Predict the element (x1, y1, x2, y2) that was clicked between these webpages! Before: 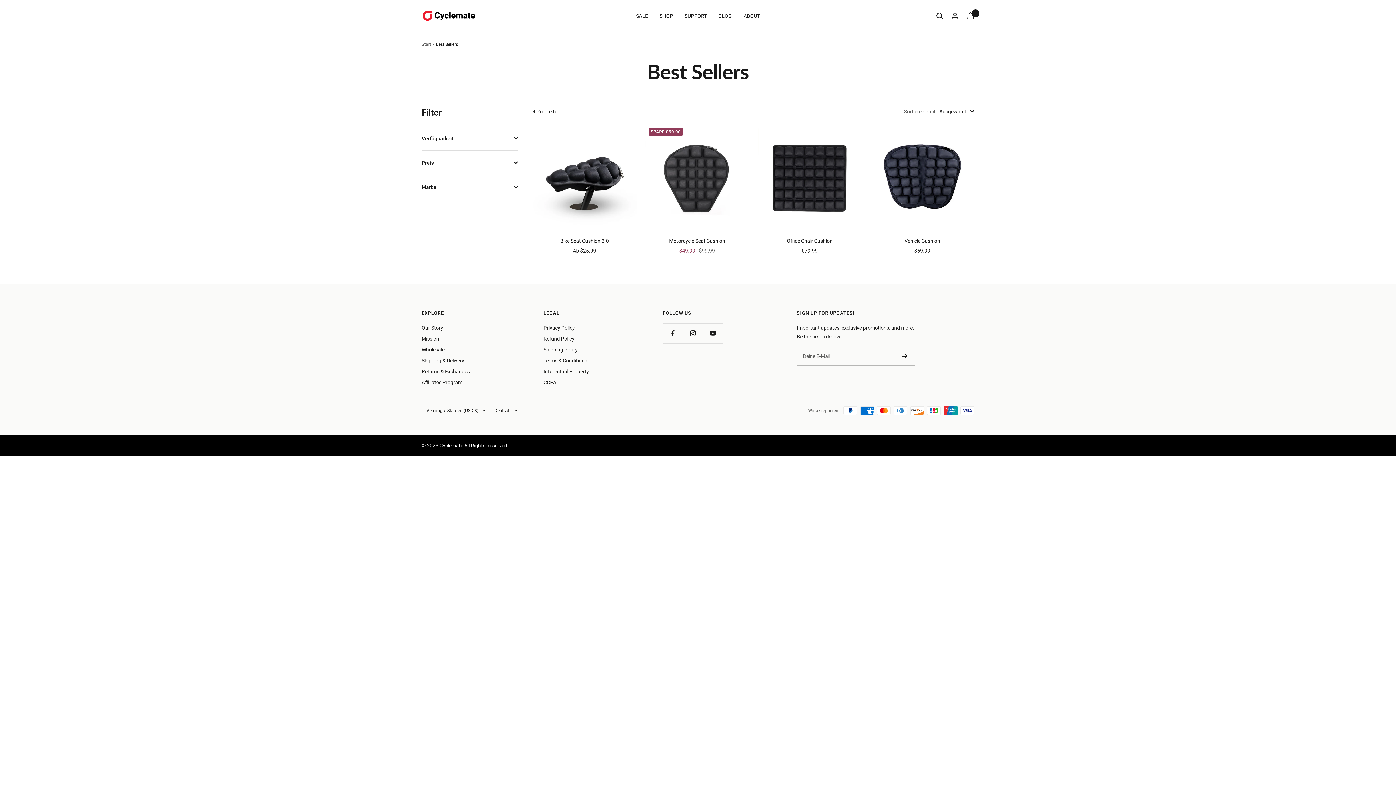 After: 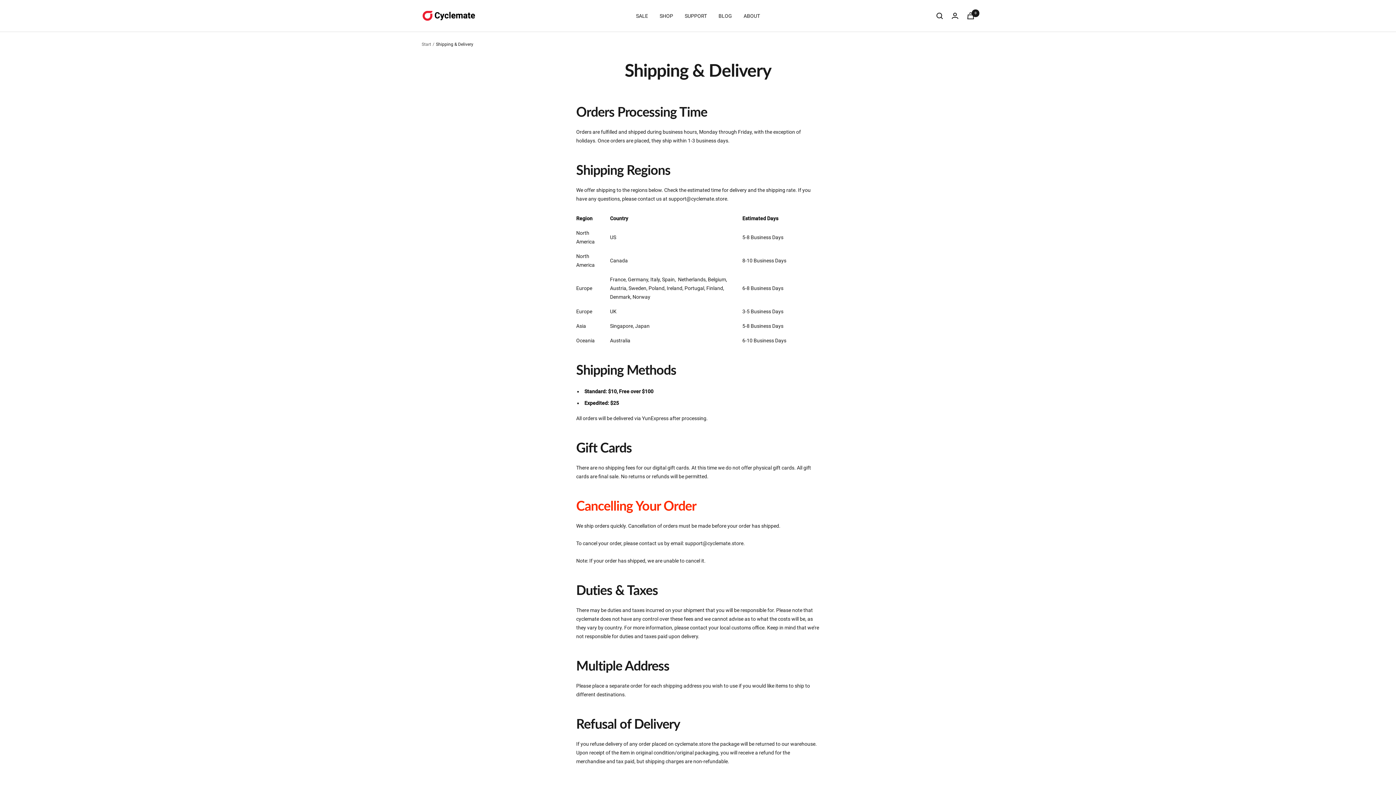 Action: bbox: (421, 356, 464, 365) label: Shipping & Delivery